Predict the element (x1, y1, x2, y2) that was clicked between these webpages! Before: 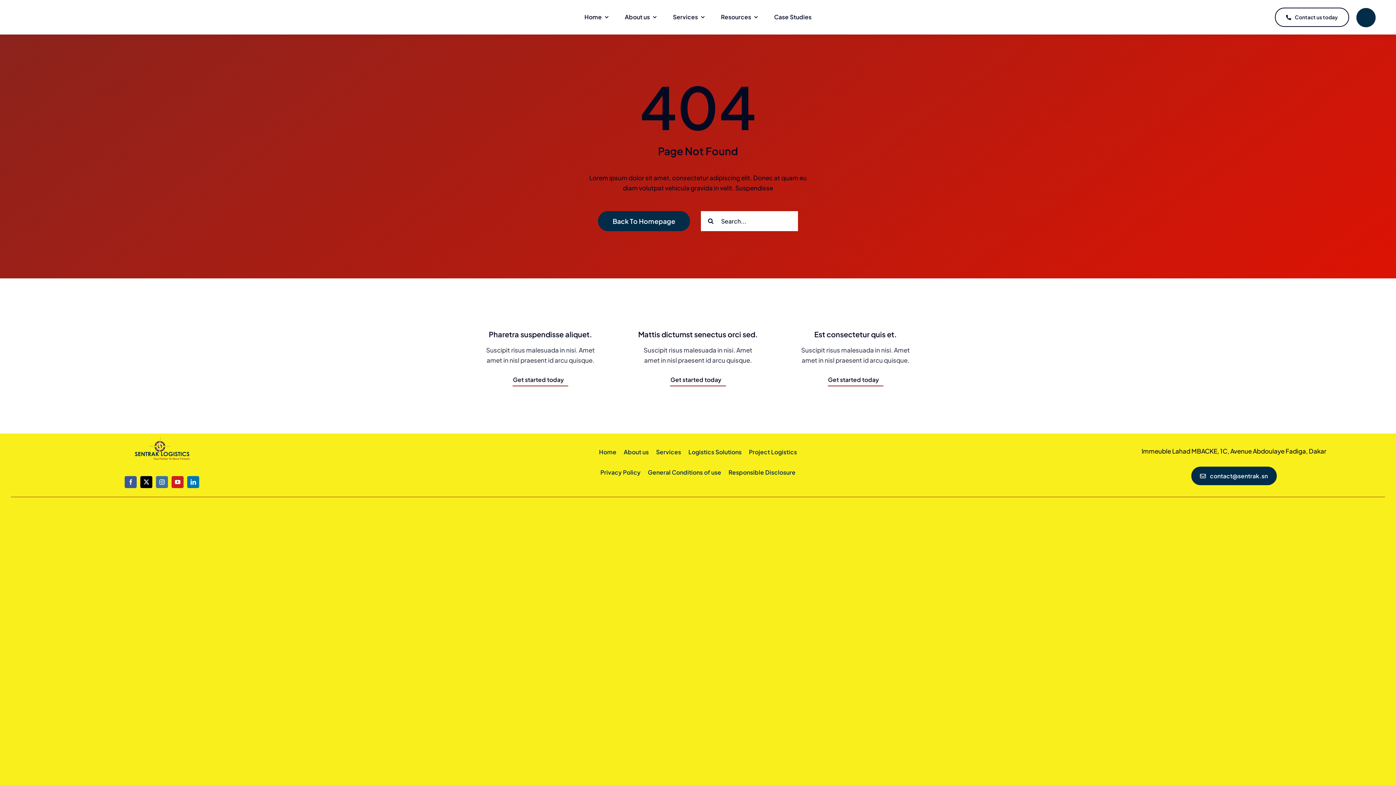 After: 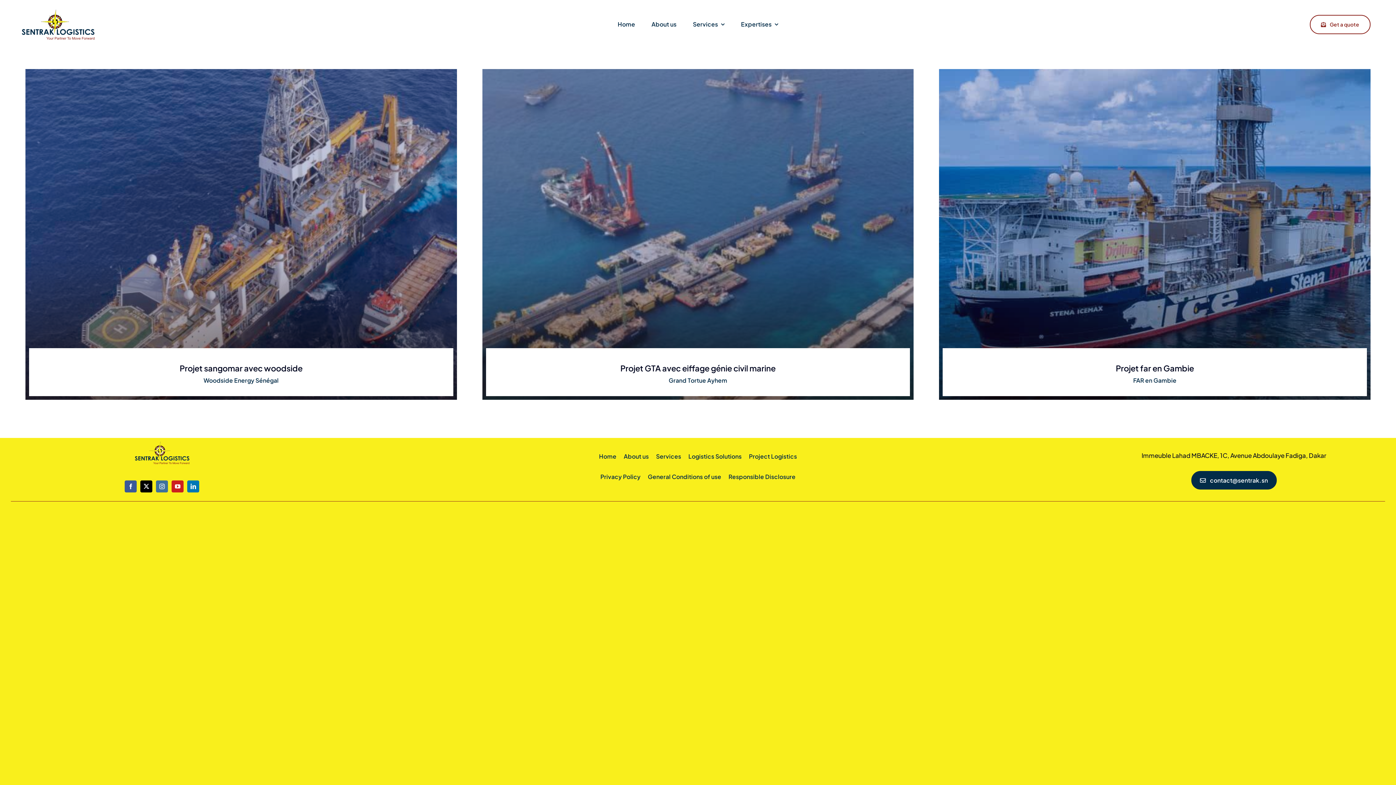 Action: label: Case Studies bbox: (774, 9, 811, 24)